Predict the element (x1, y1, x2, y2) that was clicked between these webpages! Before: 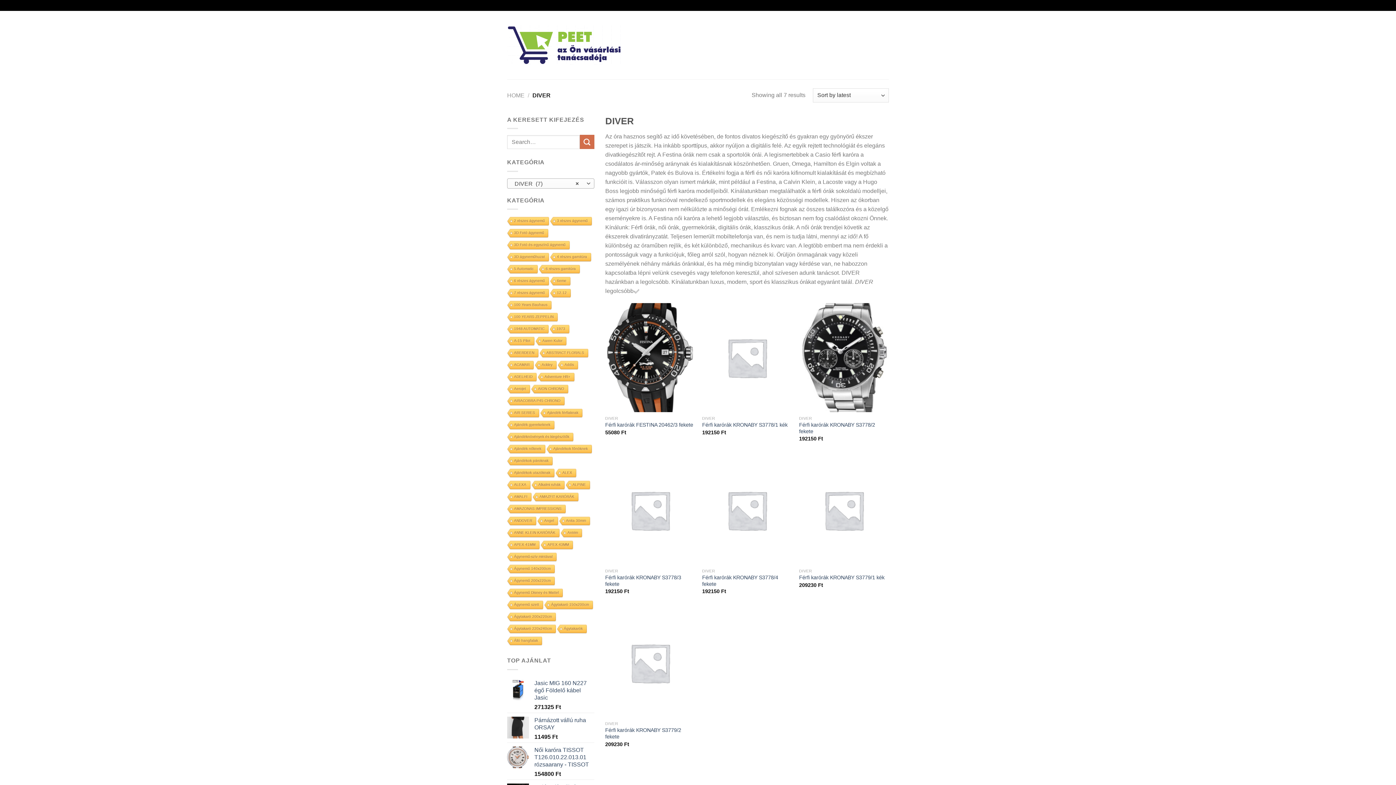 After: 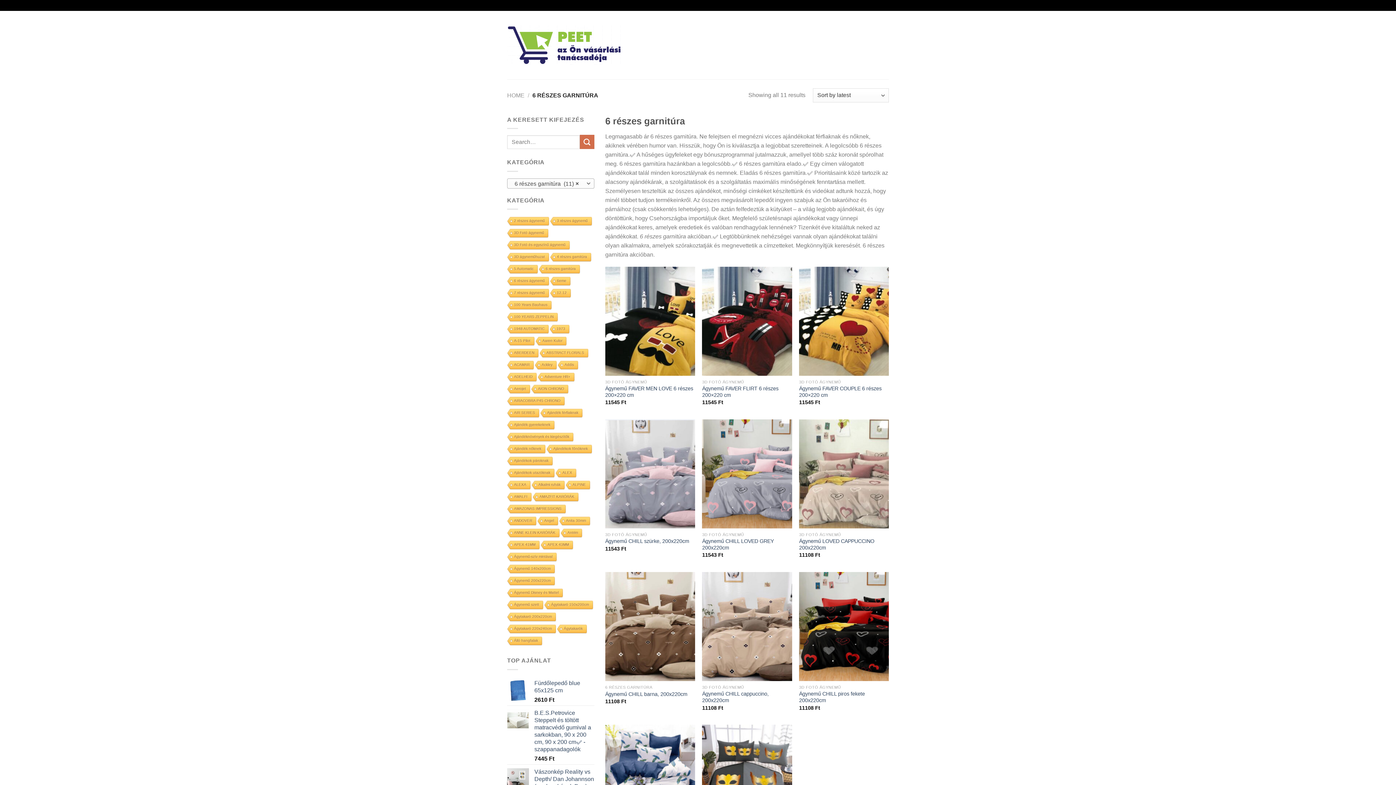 Action: bbox: (538, 265, 579, 274) label: 6 részes garnitúra